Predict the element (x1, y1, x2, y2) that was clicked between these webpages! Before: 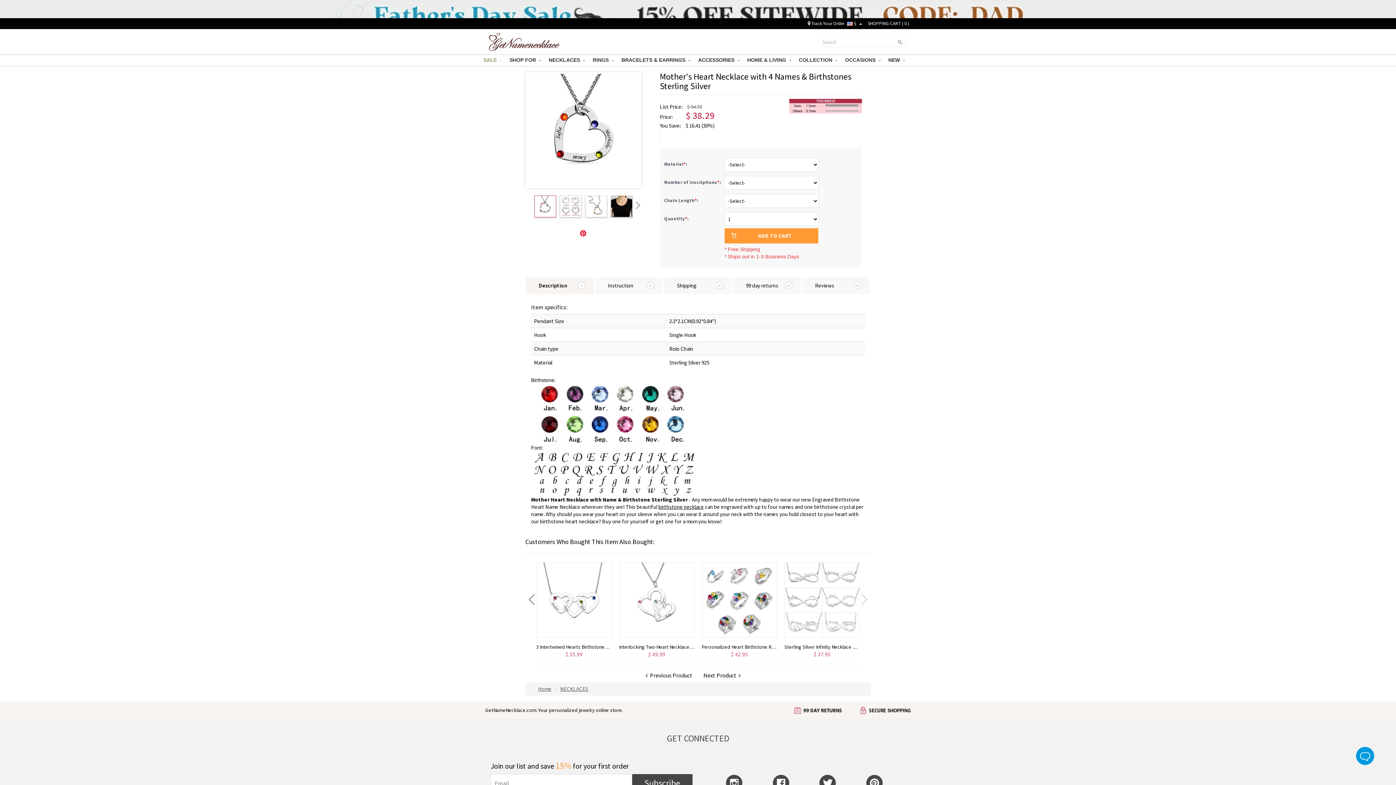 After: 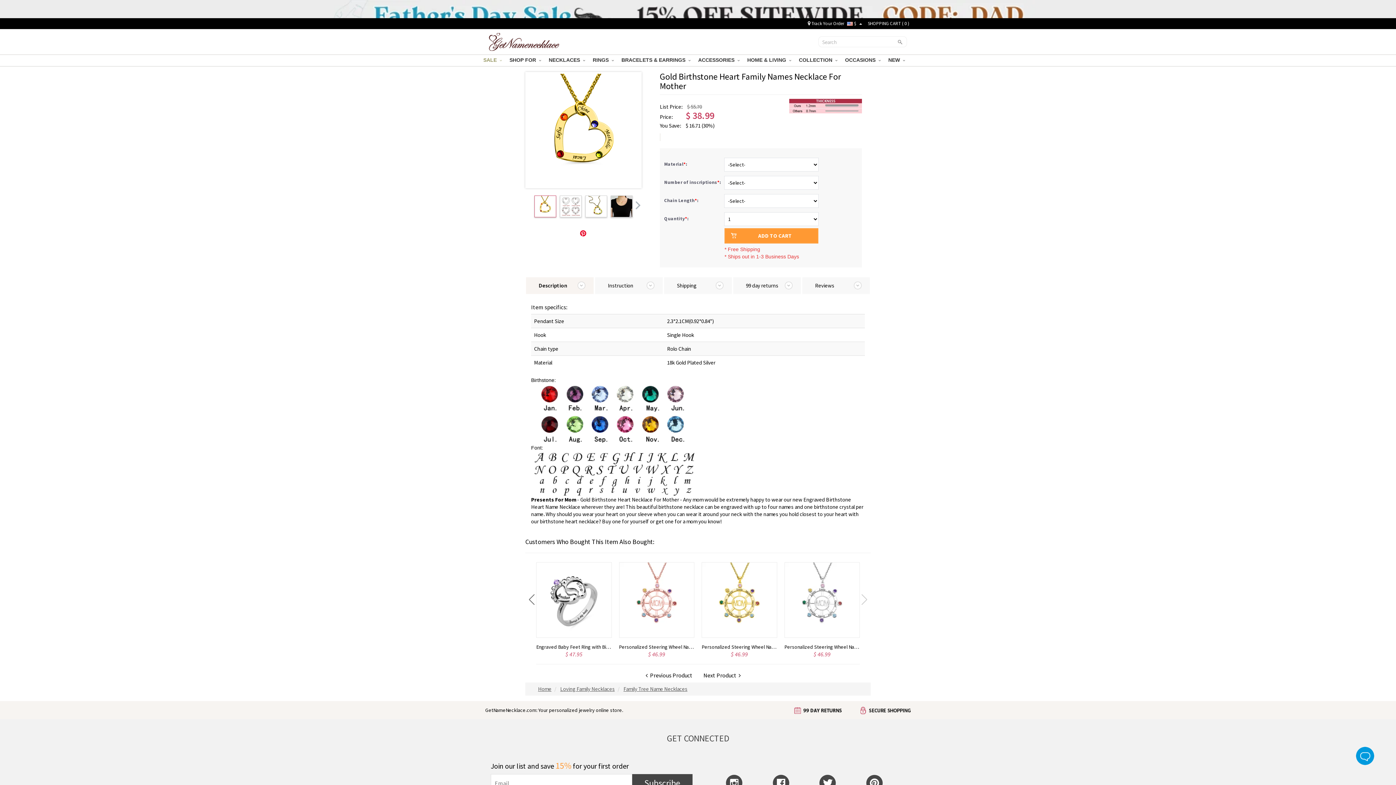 Action: label: Next Product   bbox: (703, 671, 741, 679)